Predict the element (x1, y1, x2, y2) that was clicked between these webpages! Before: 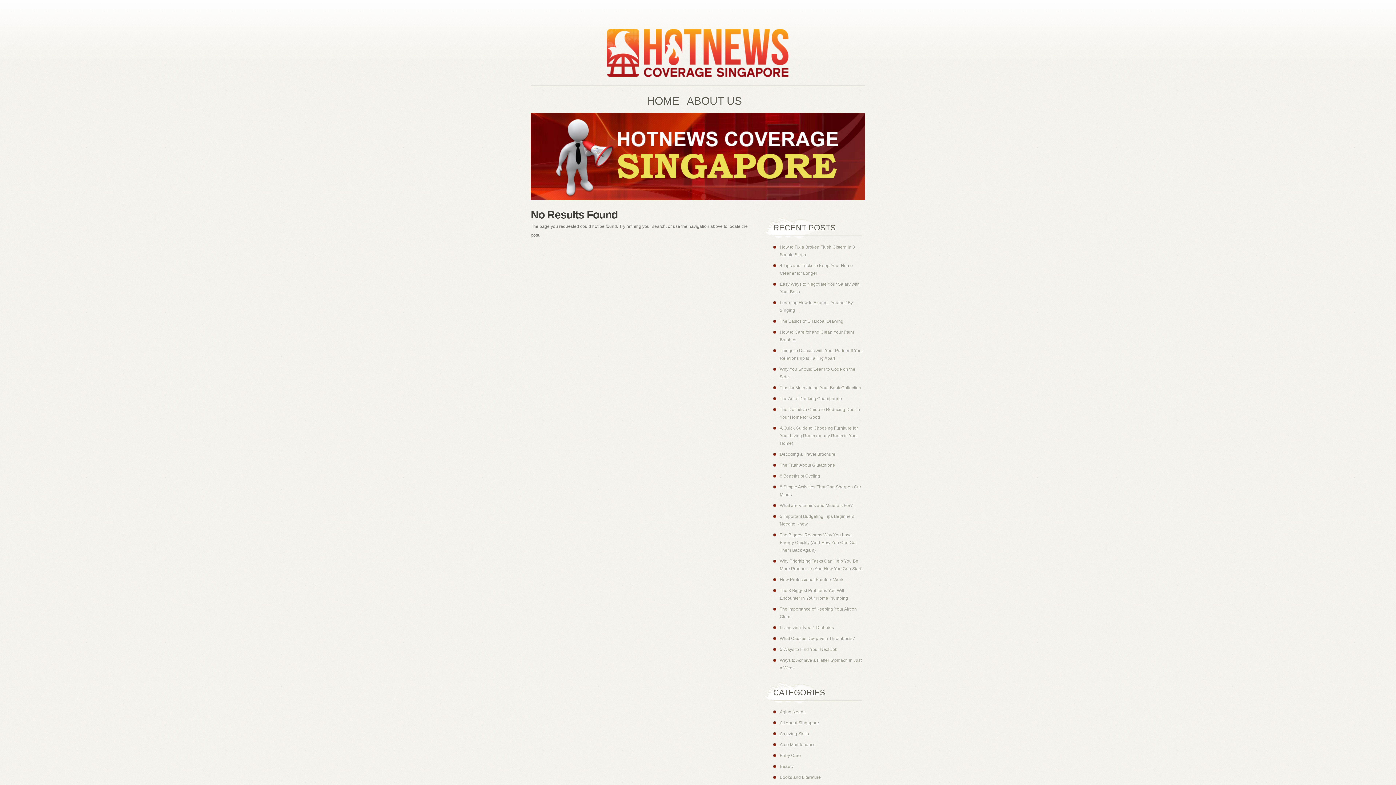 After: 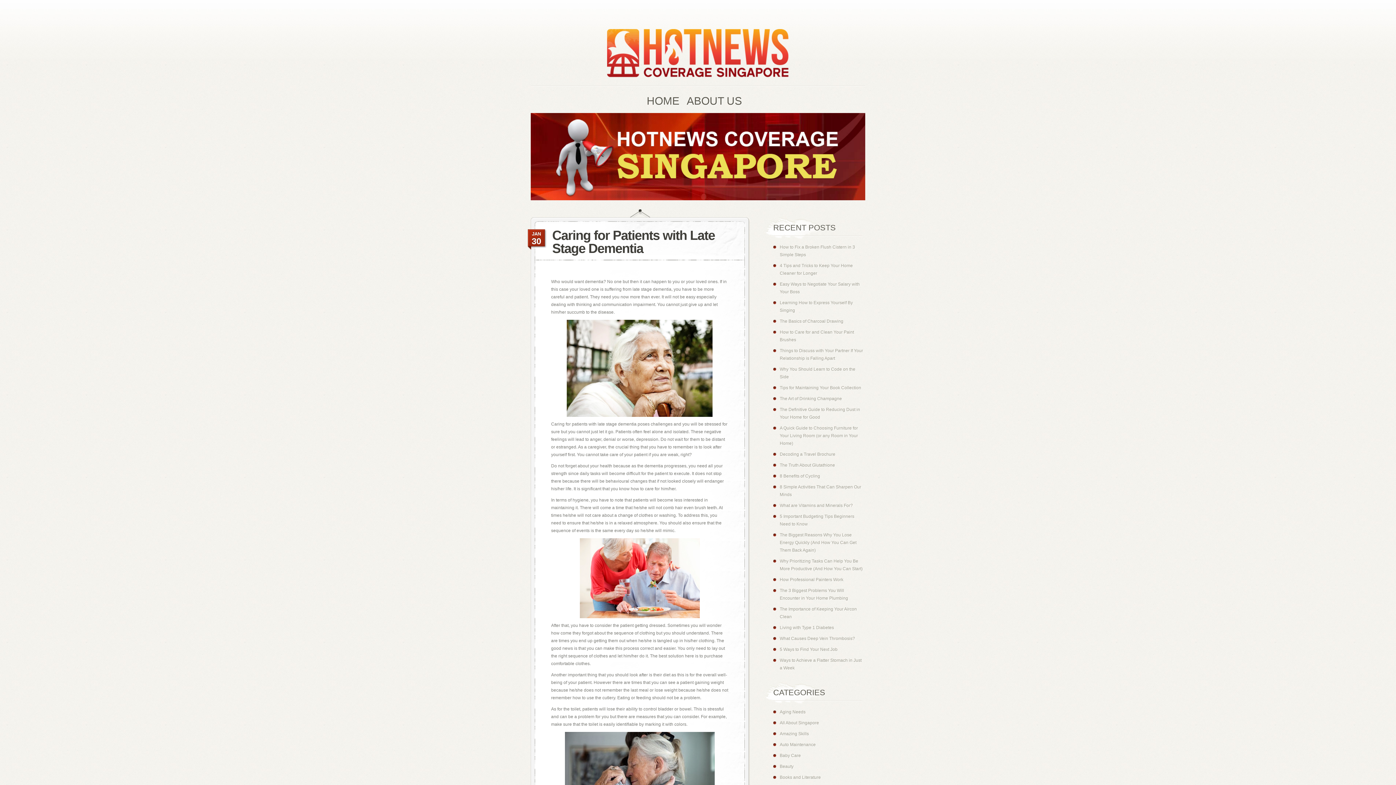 Action: bbox: (780, 709, 805, 714) label: Aging Needs